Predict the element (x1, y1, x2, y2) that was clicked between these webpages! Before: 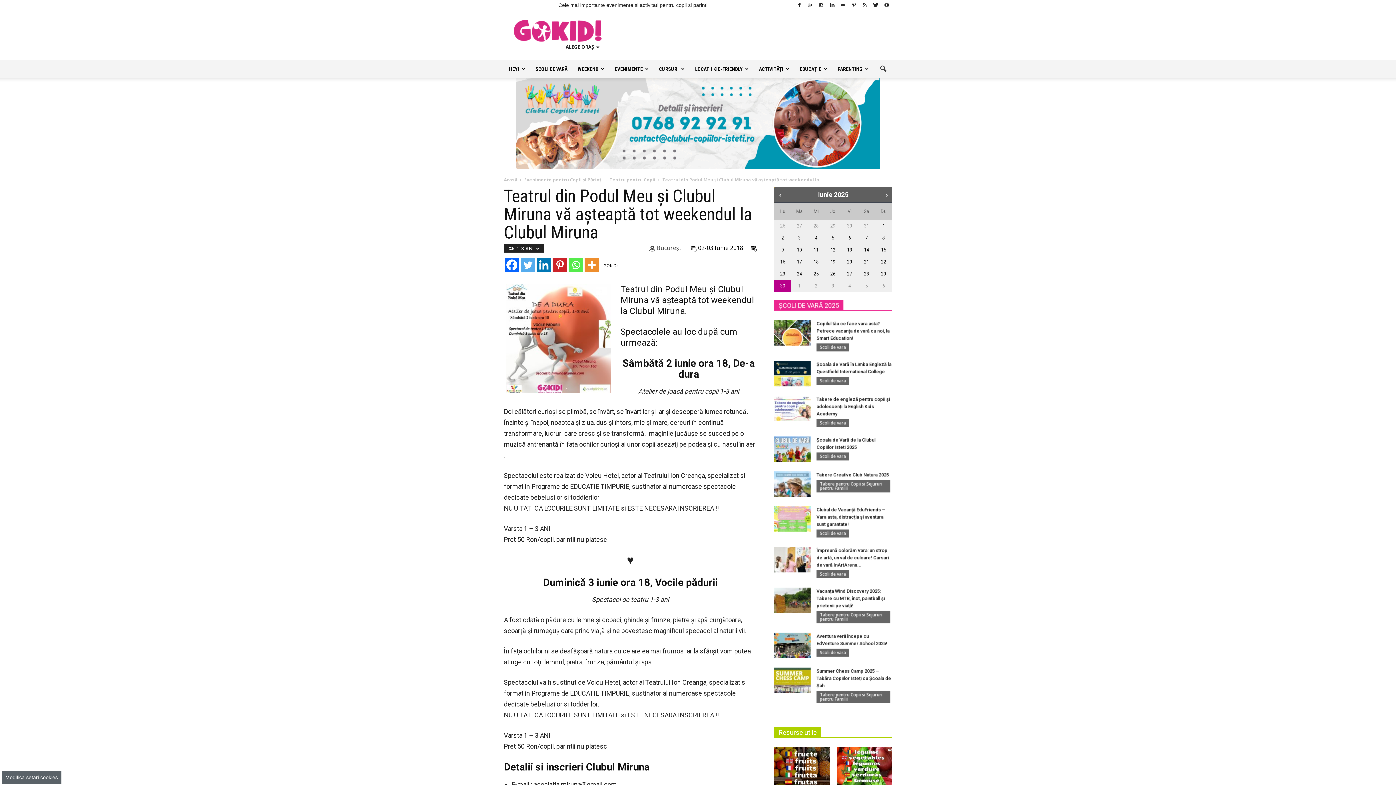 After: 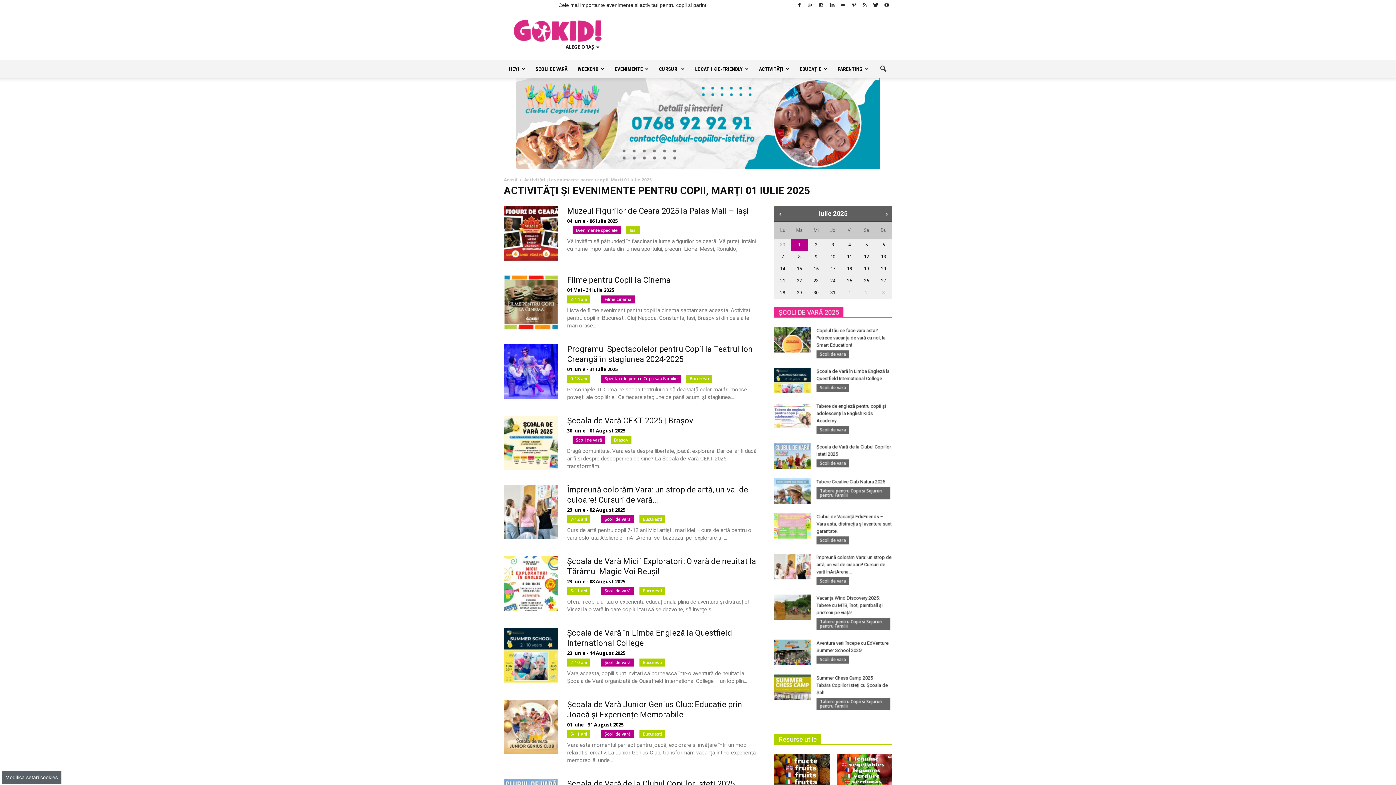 Action: label: 1 bbox: (791, 279, 808, 292)